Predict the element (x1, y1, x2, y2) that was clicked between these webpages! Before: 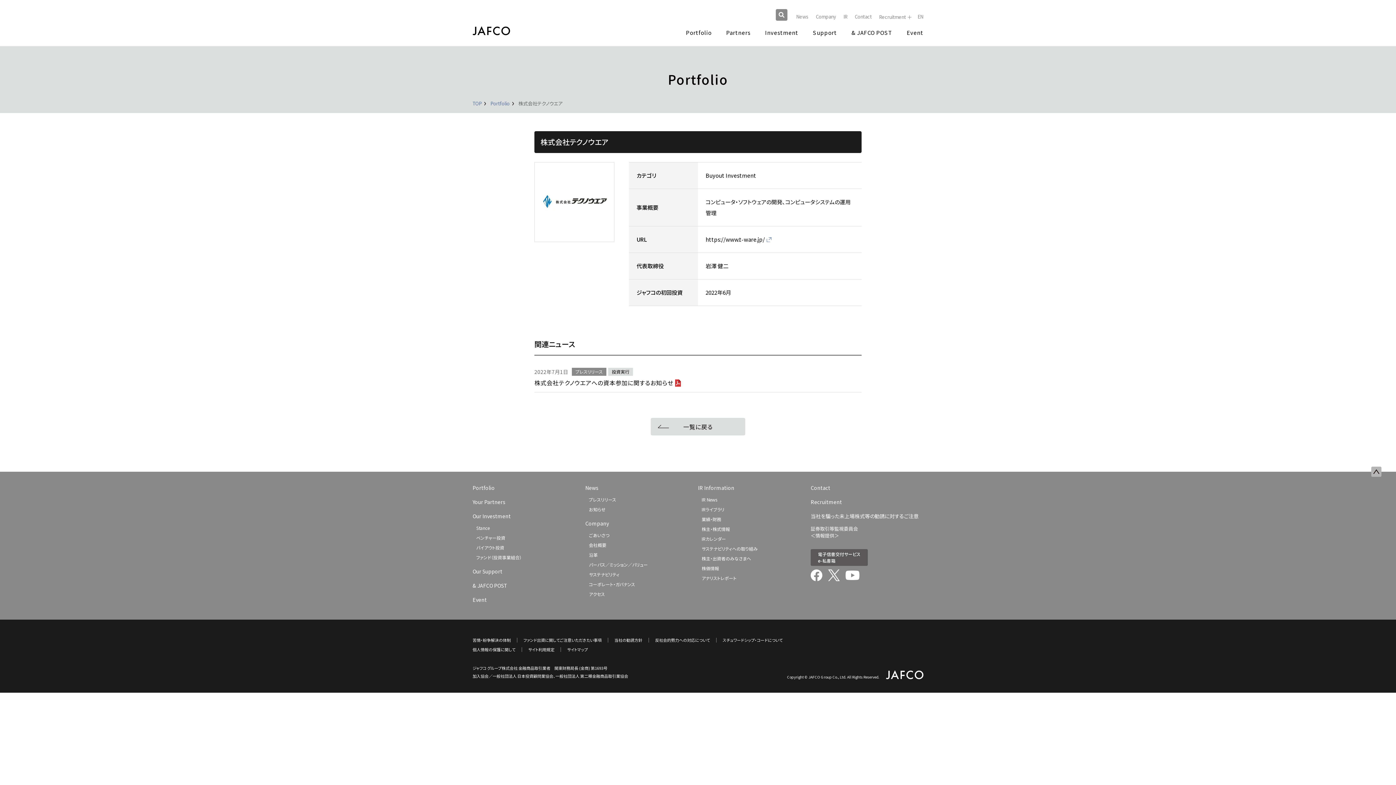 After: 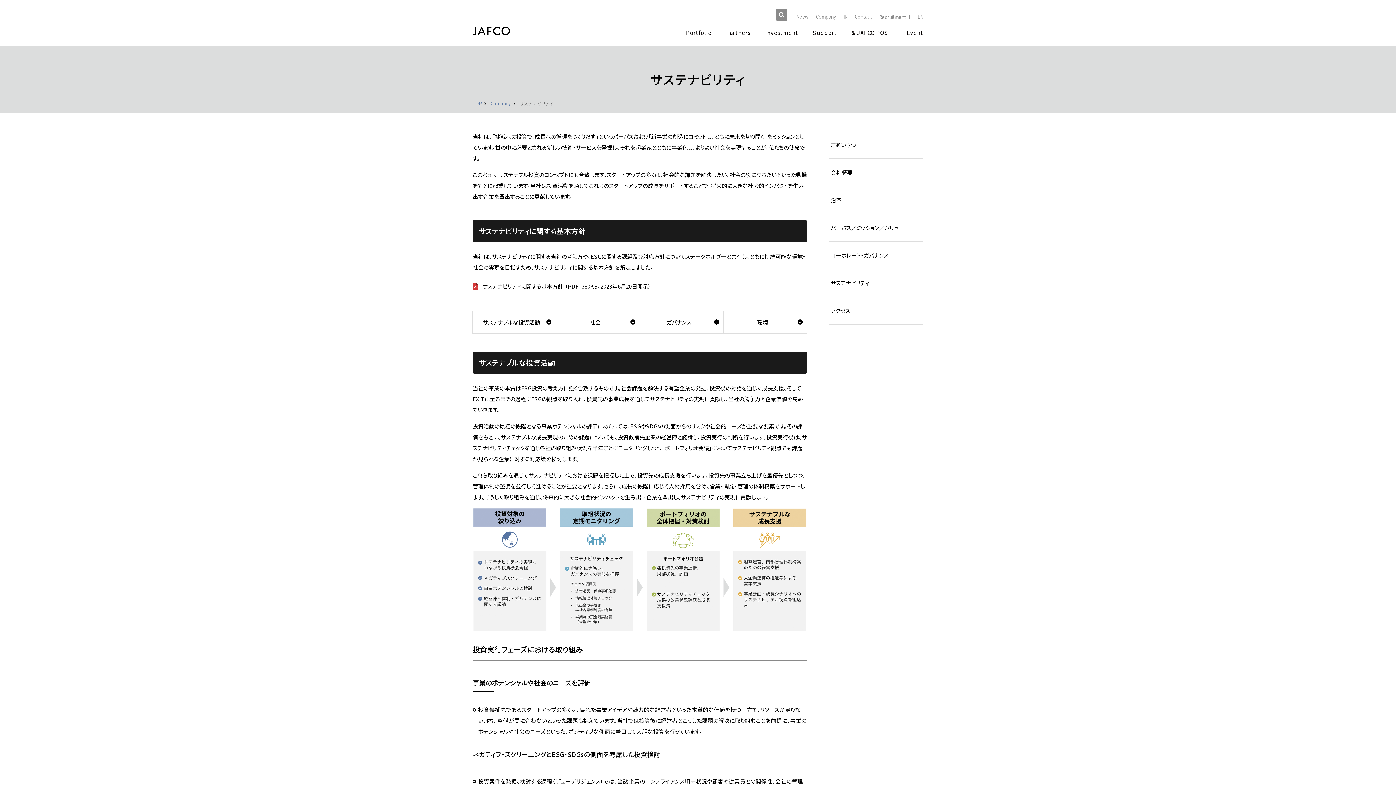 Action: label: サステナビリティへの取り組み bbox: (701, 545, 757, 552)